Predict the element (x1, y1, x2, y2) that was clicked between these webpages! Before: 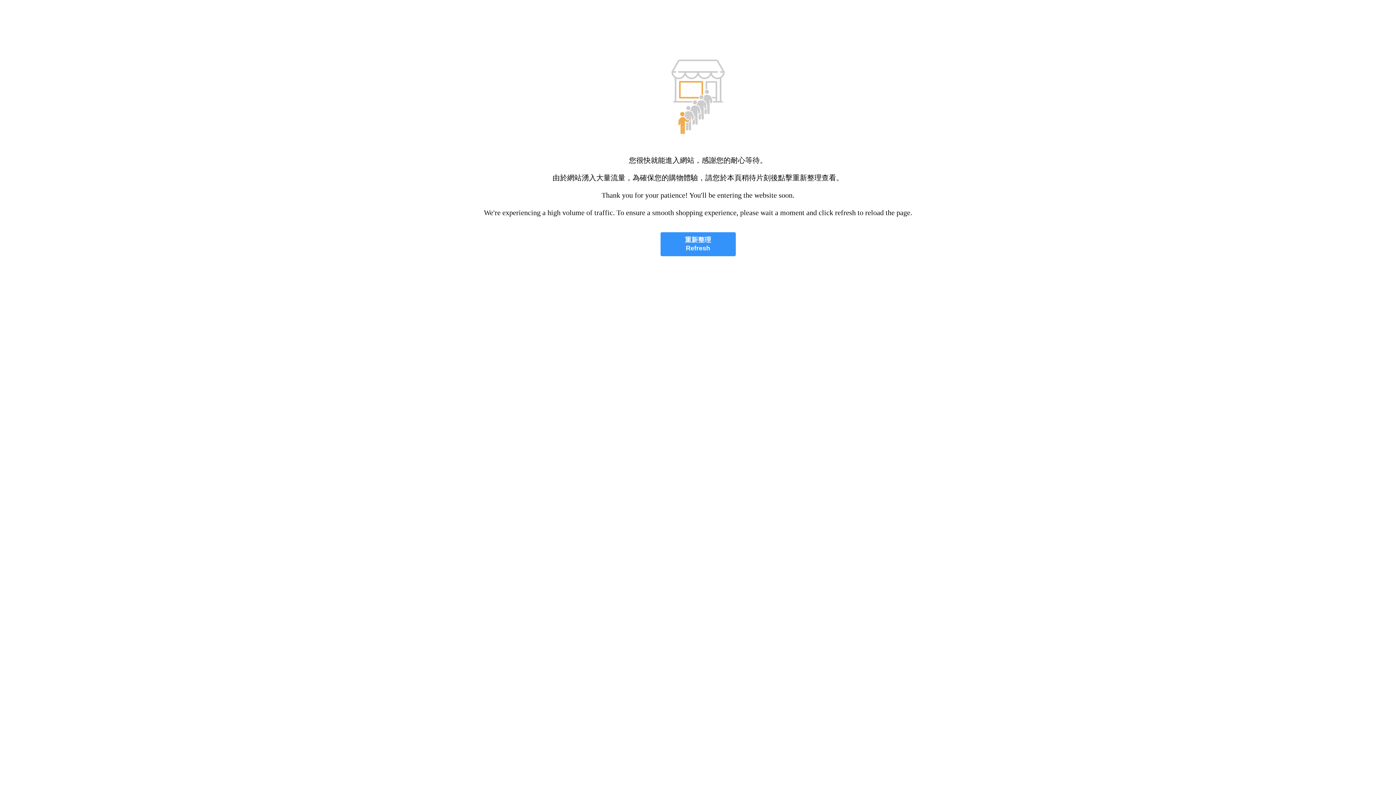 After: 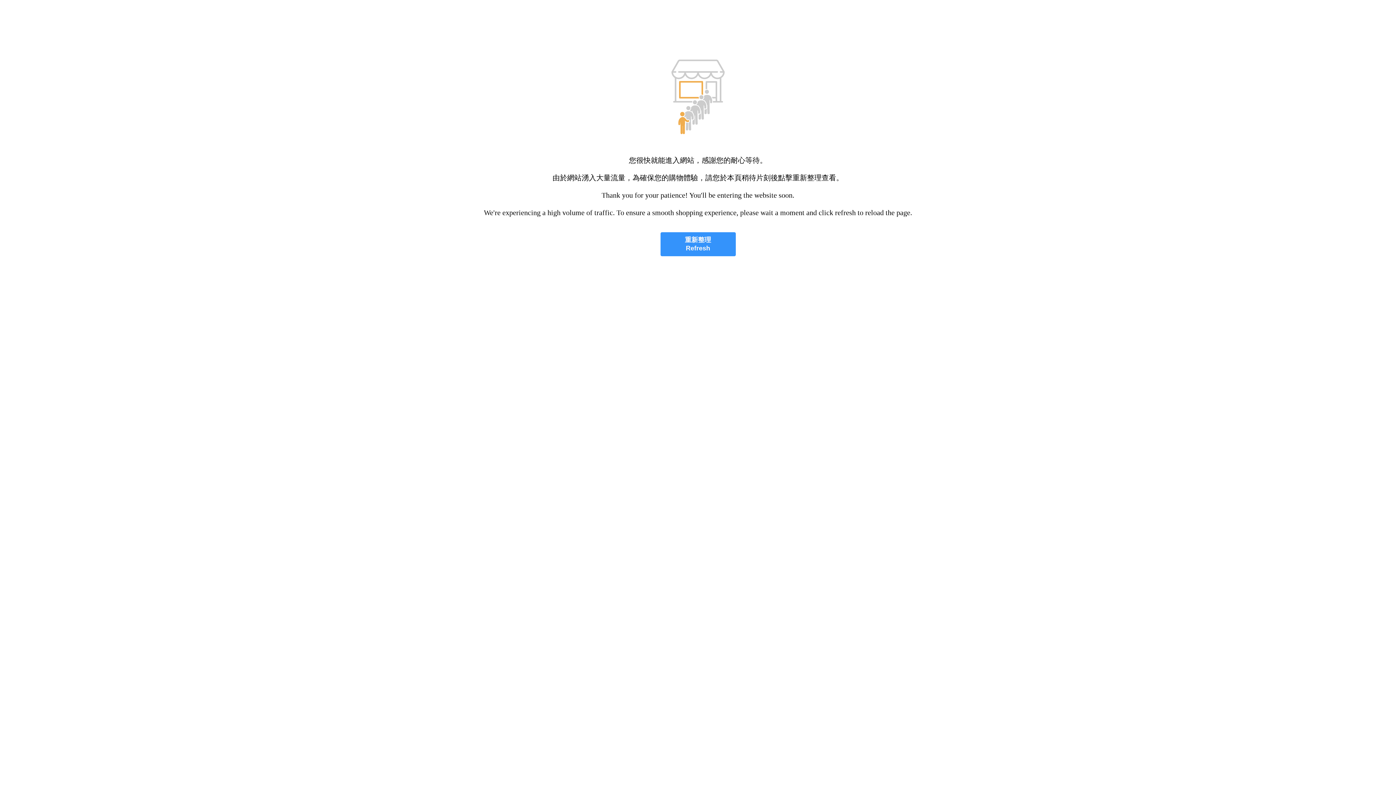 Action: label: 重新整理
Refresh bbox: (660, 232, 735, 256)